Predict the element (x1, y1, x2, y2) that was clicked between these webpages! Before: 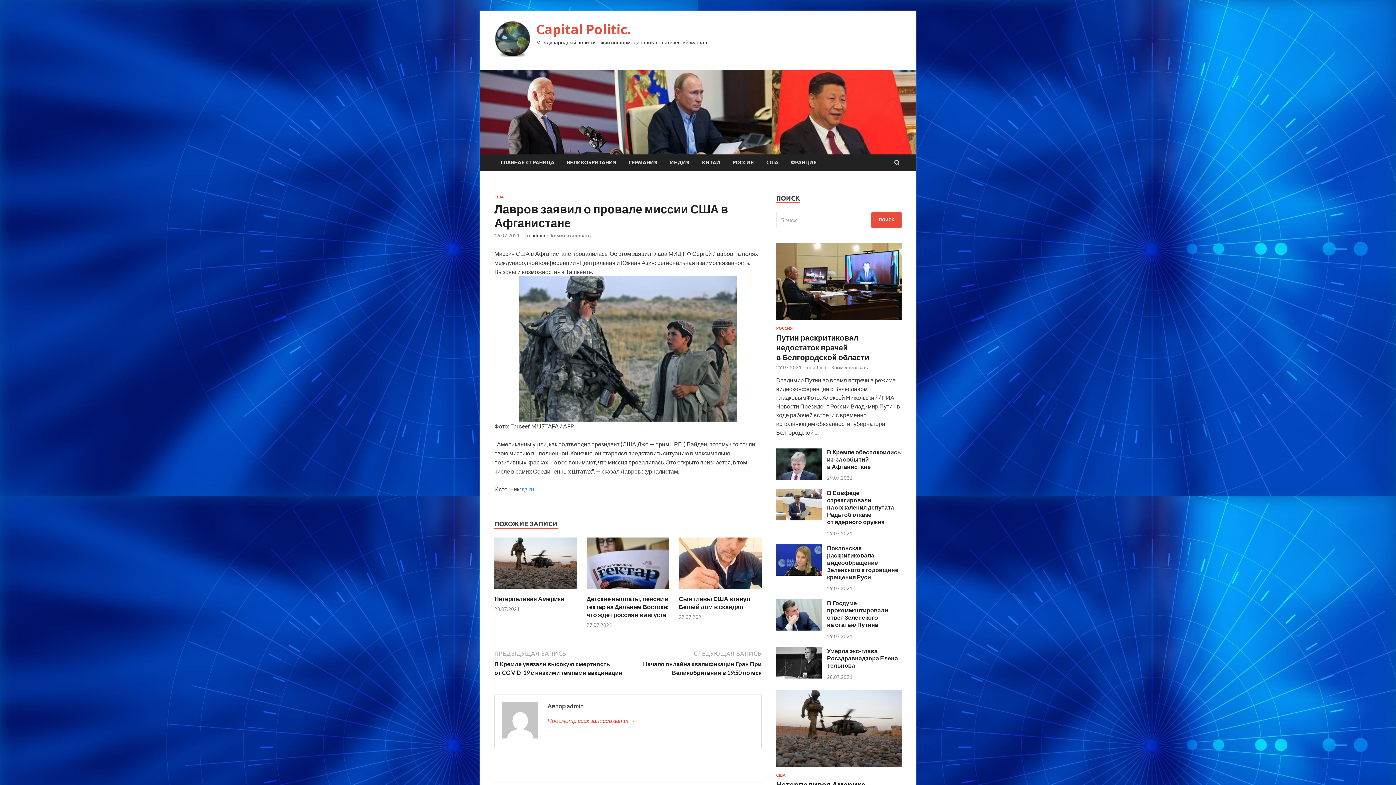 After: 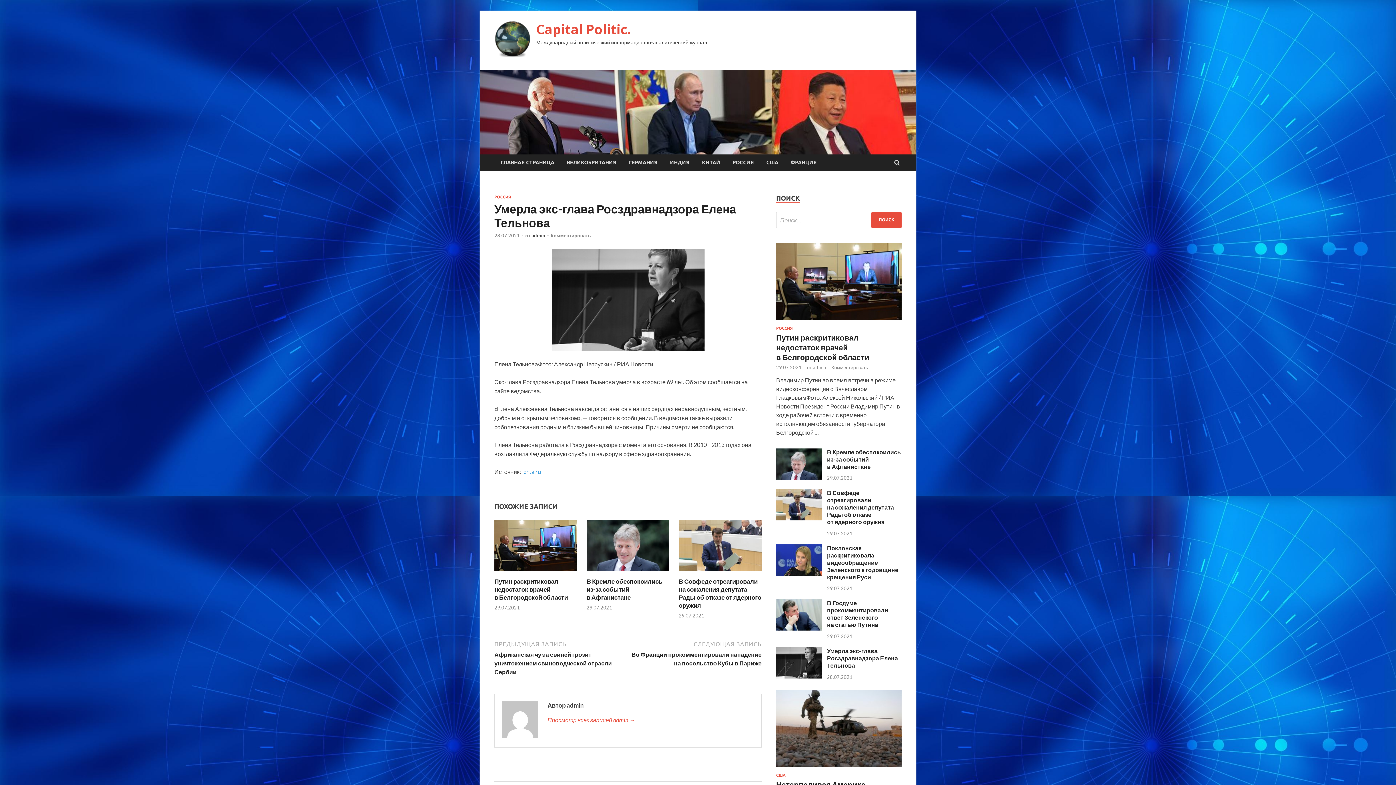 Action: bbox: (827, 647, 898, 669) label: Умерла экс-глава Росздравнадзора Елена Тельнова